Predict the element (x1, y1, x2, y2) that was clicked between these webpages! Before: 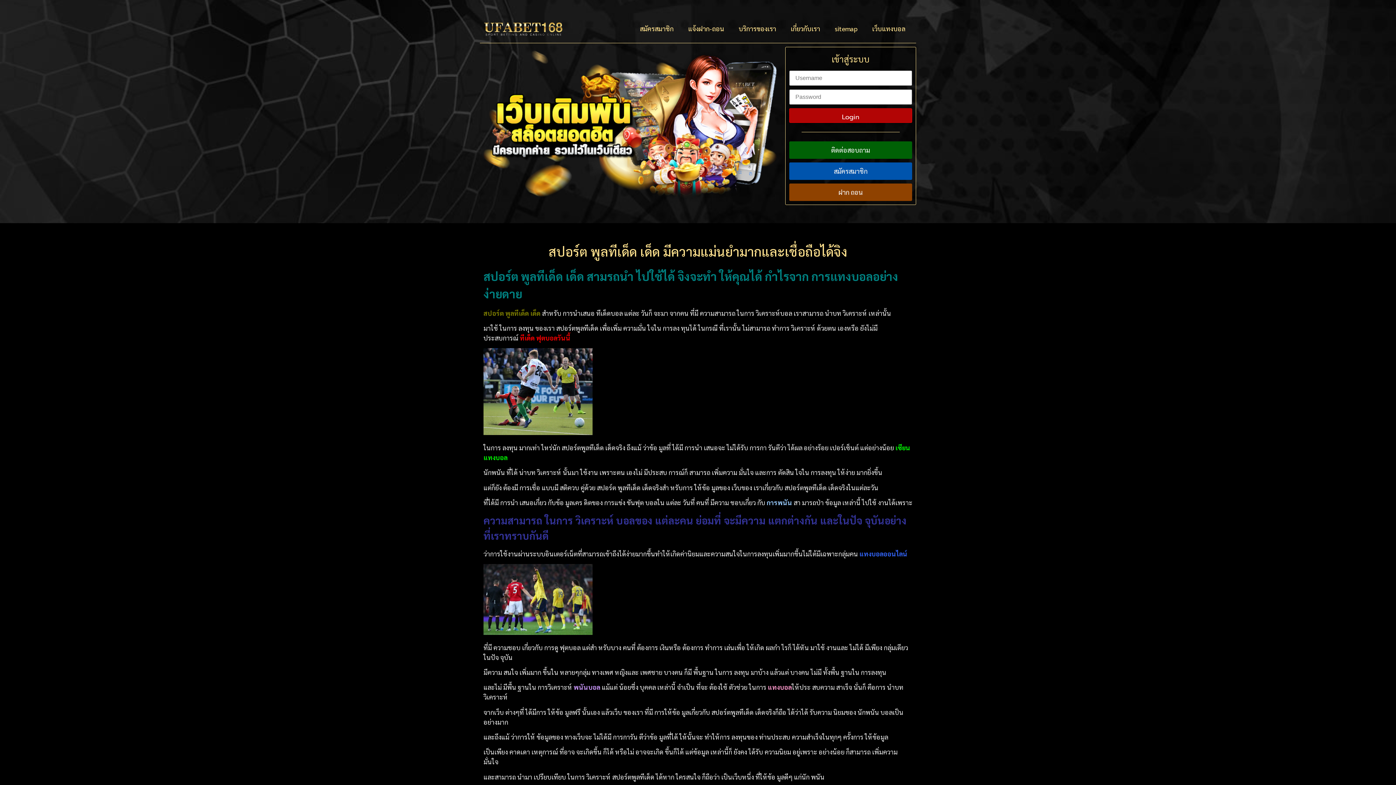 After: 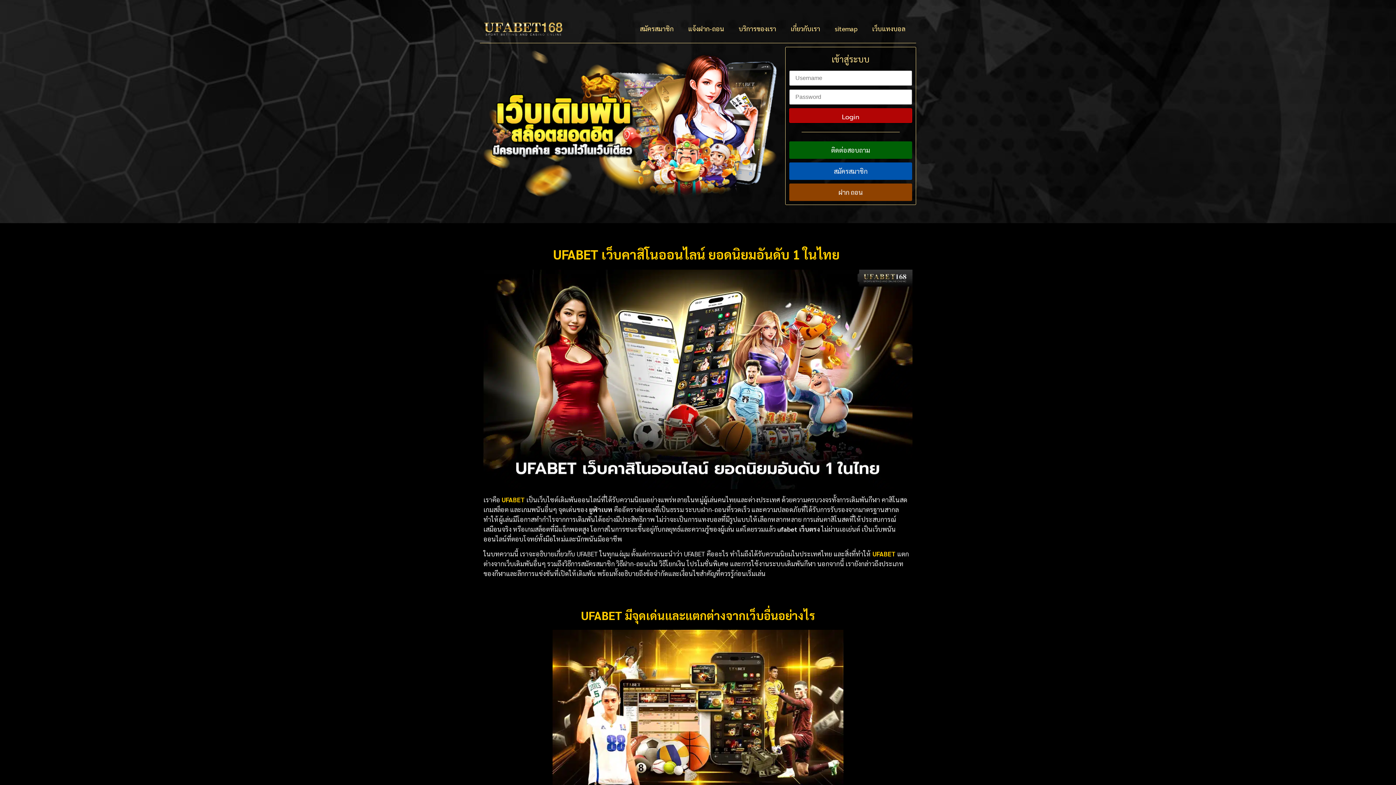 Action: bbox: (483, 18, 563, 39)